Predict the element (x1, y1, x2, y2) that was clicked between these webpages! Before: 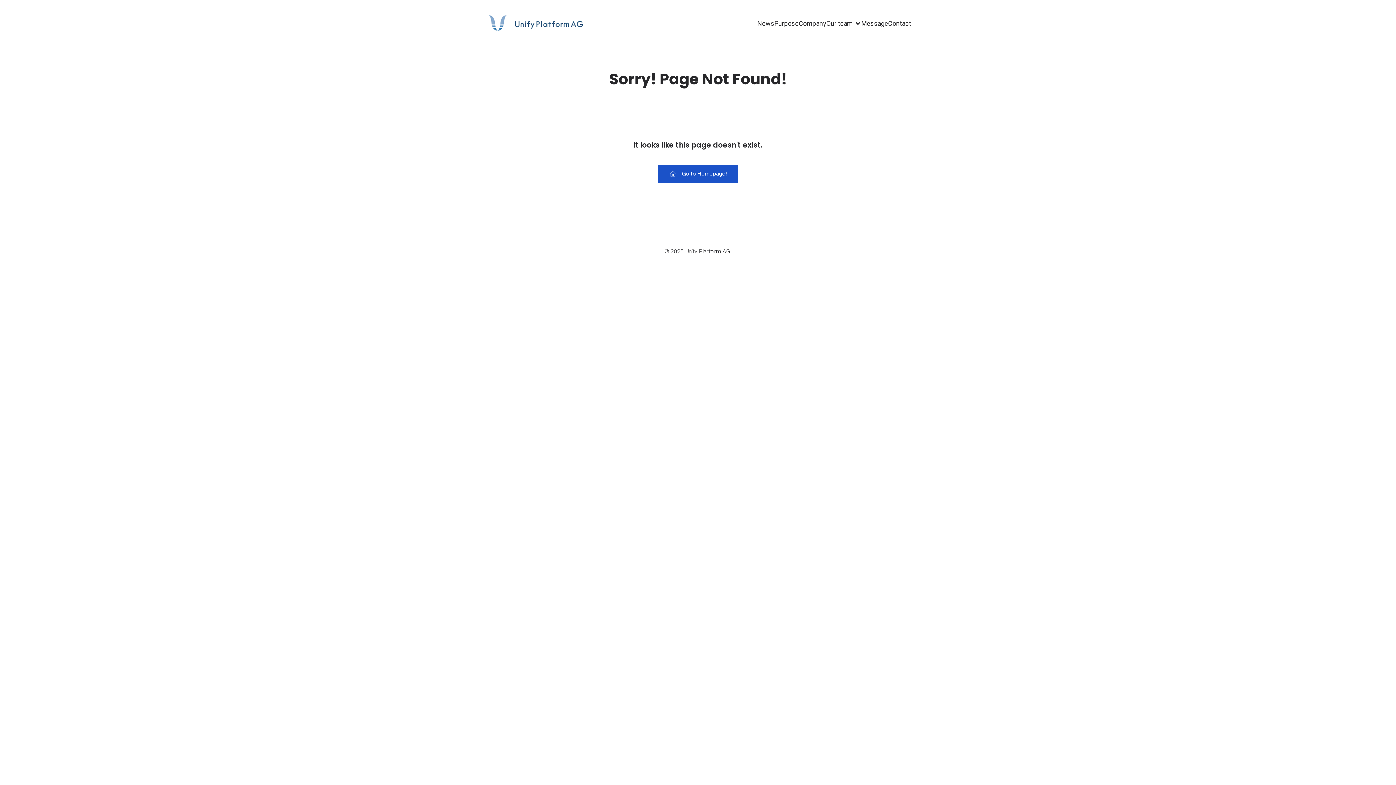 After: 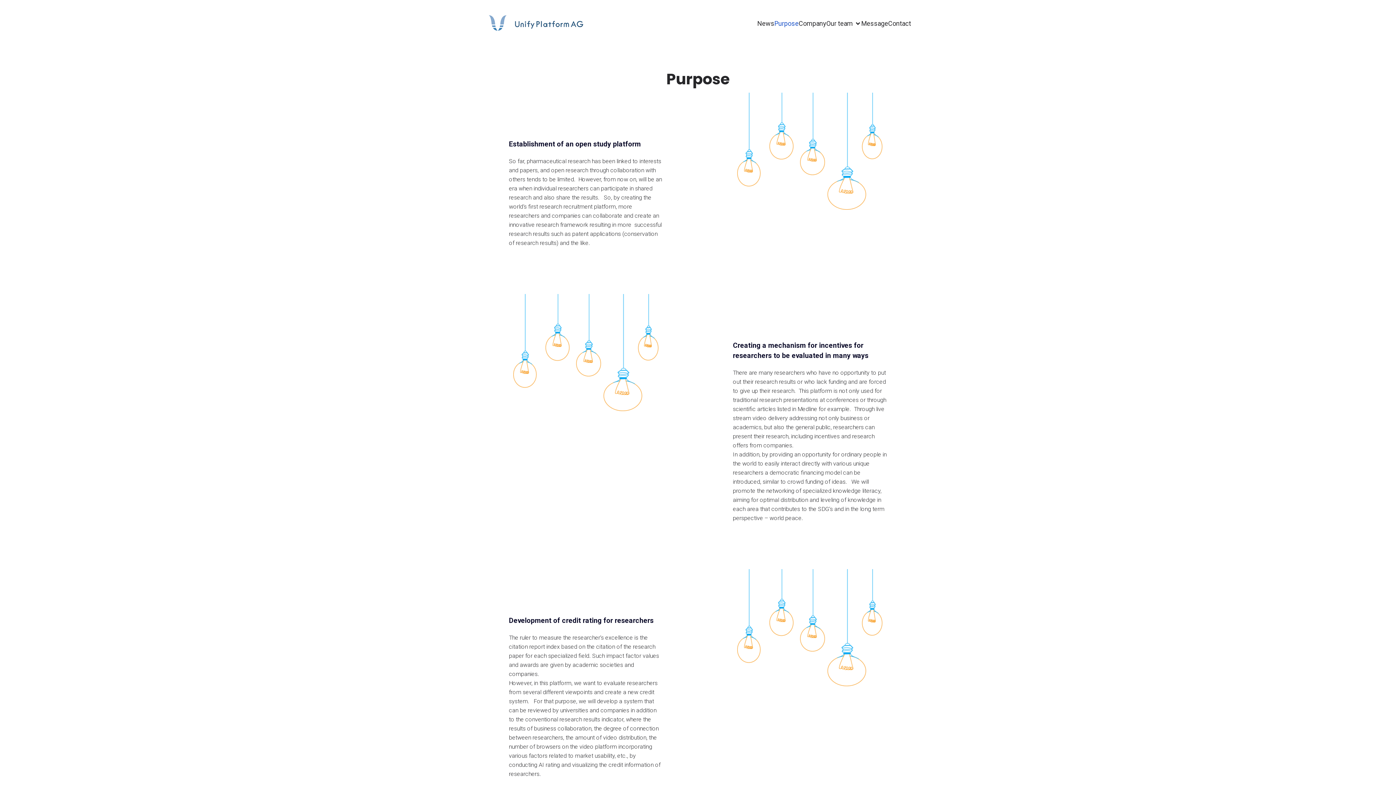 Action: bbox: (774, 15, 798, 32) label: Purpose